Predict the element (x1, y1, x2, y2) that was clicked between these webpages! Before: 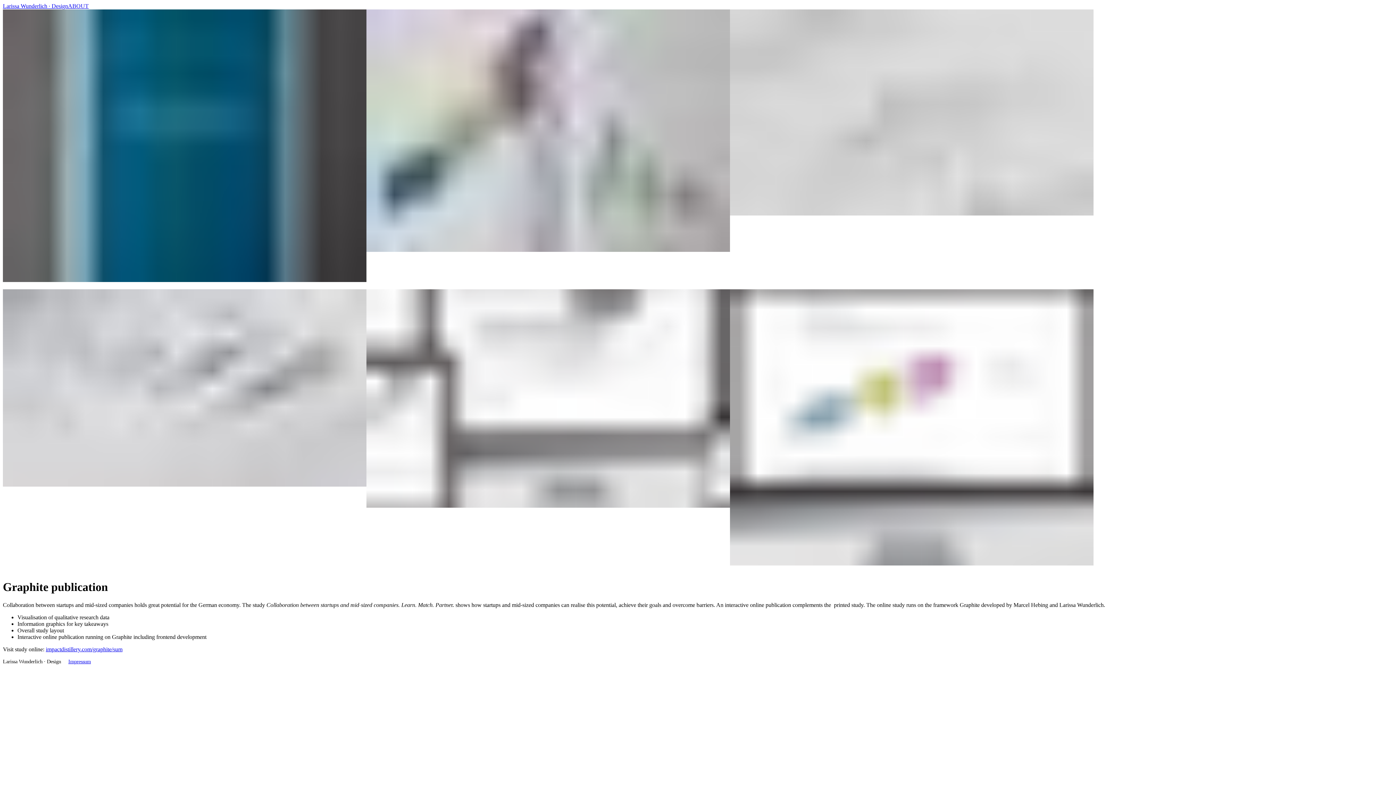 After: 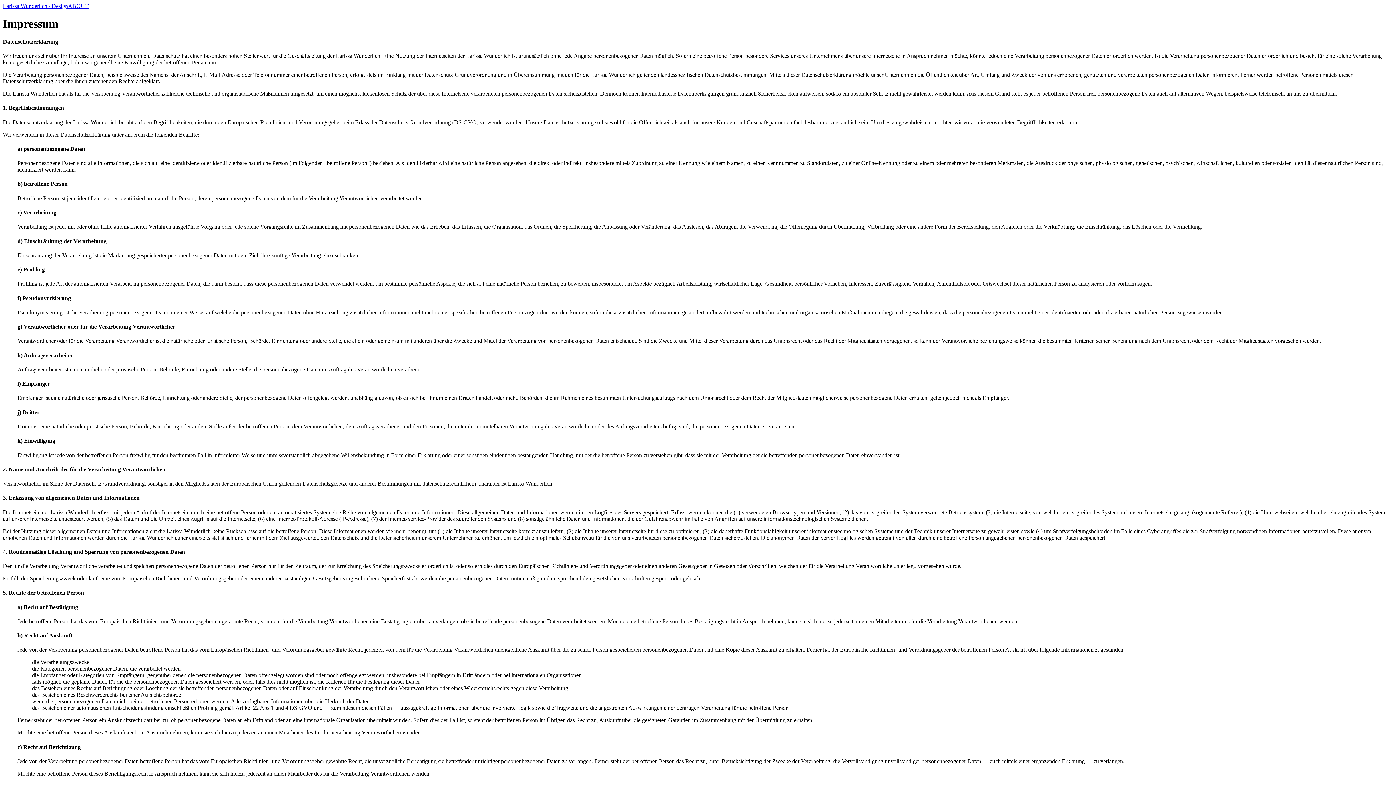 Action: bbox: (68, 658, 90, 664) label: Impressum